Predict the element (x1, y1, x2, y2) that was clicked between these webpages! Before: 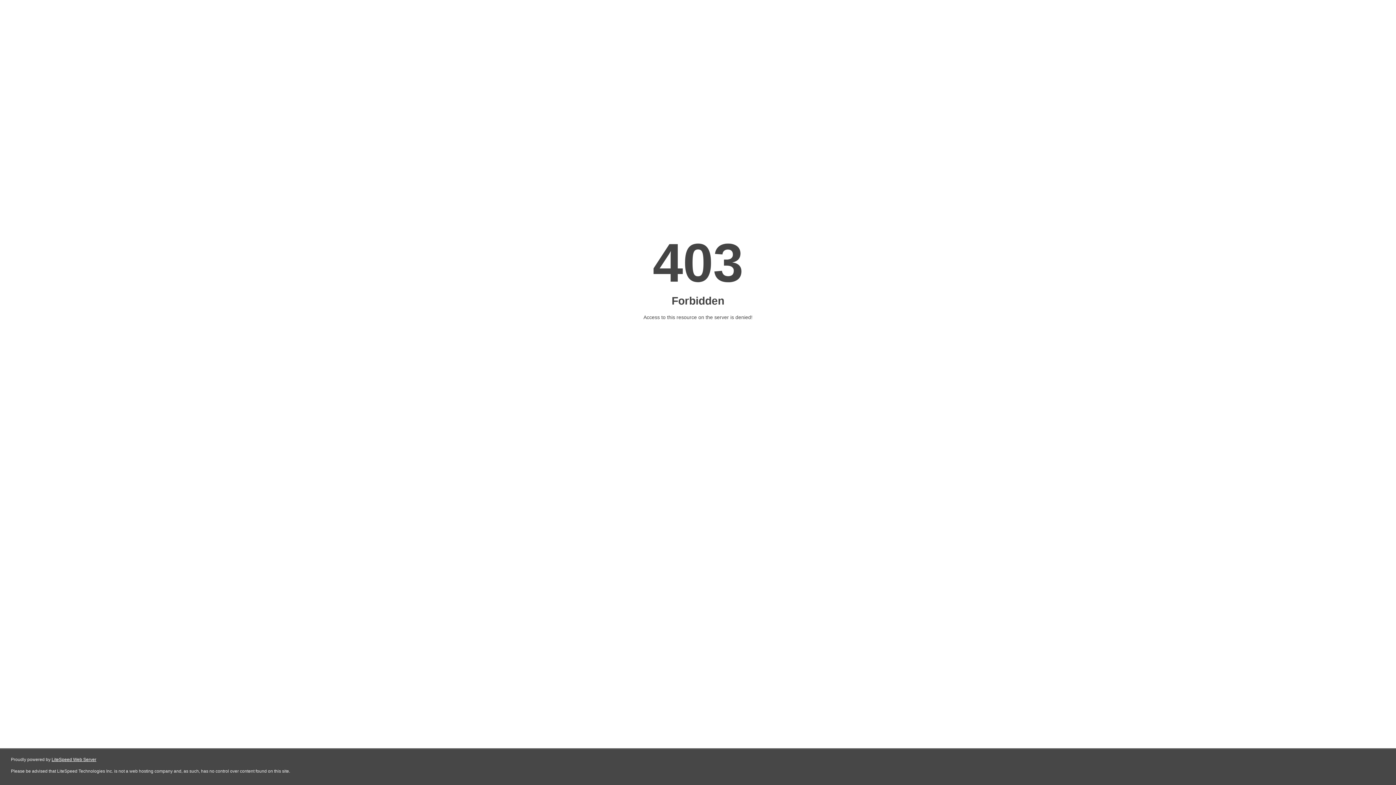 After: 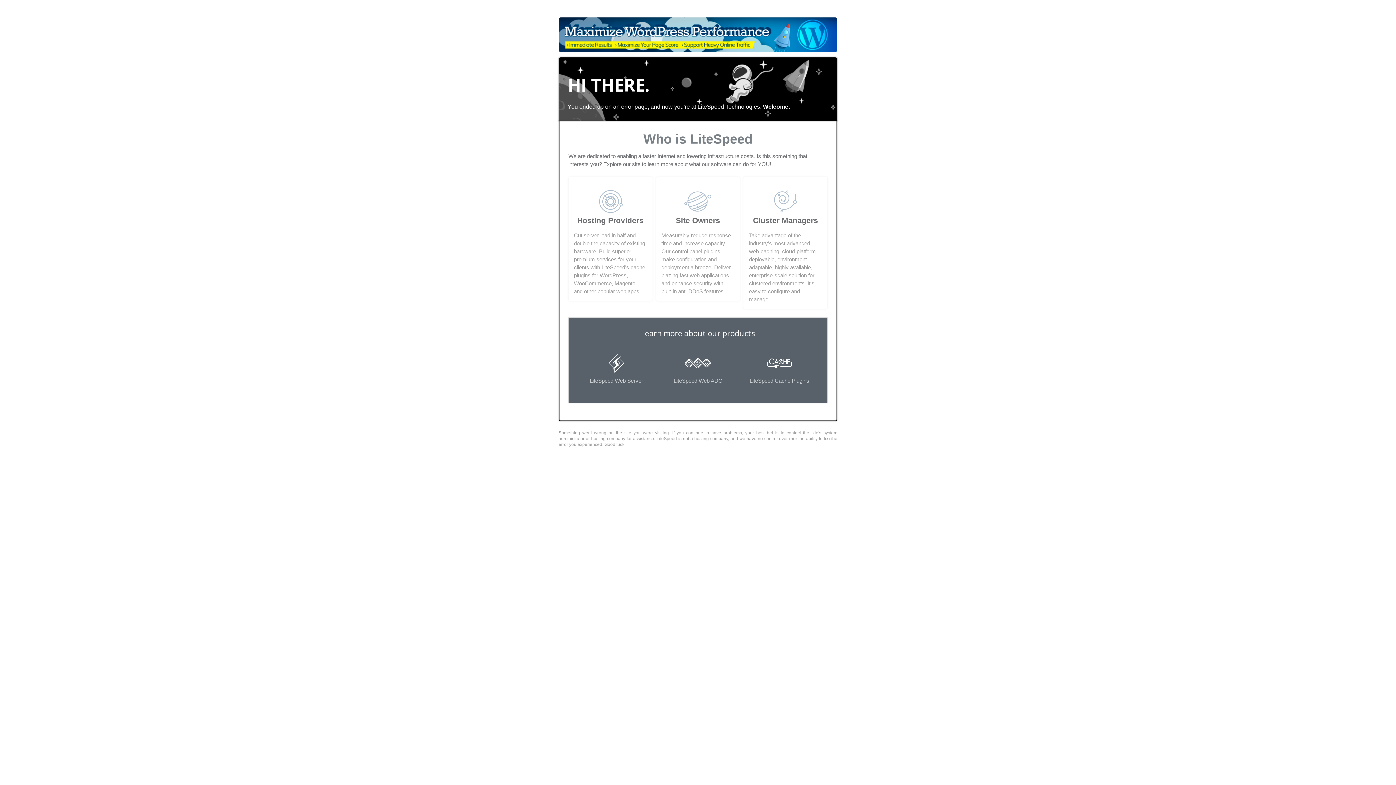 Action: label: LiteSpeed Web Server bbox: (51, 757, 96, 762)